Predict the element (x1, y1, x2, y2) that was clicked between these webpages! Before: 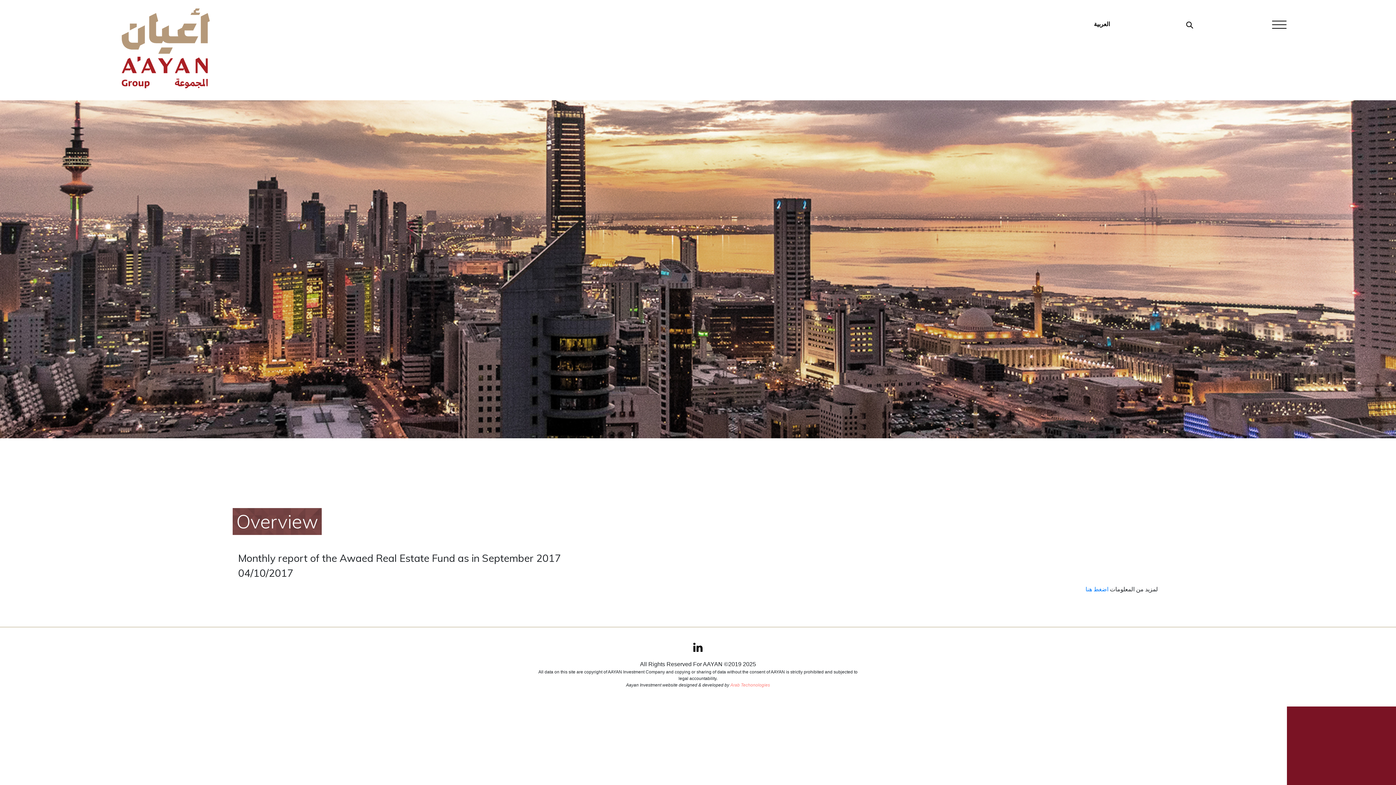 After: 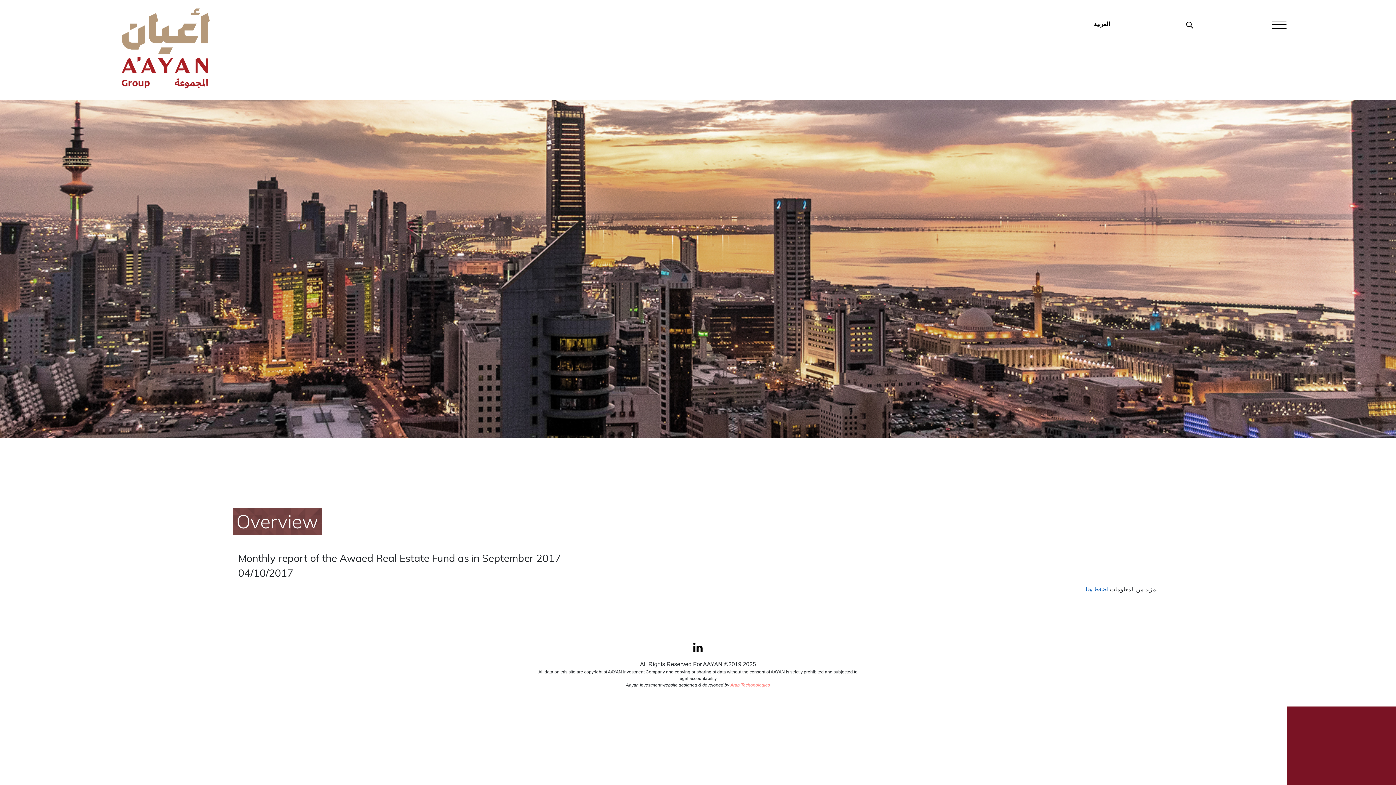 Action: bbox: (1085, 585, 1108, 592) label: اضغط هنا